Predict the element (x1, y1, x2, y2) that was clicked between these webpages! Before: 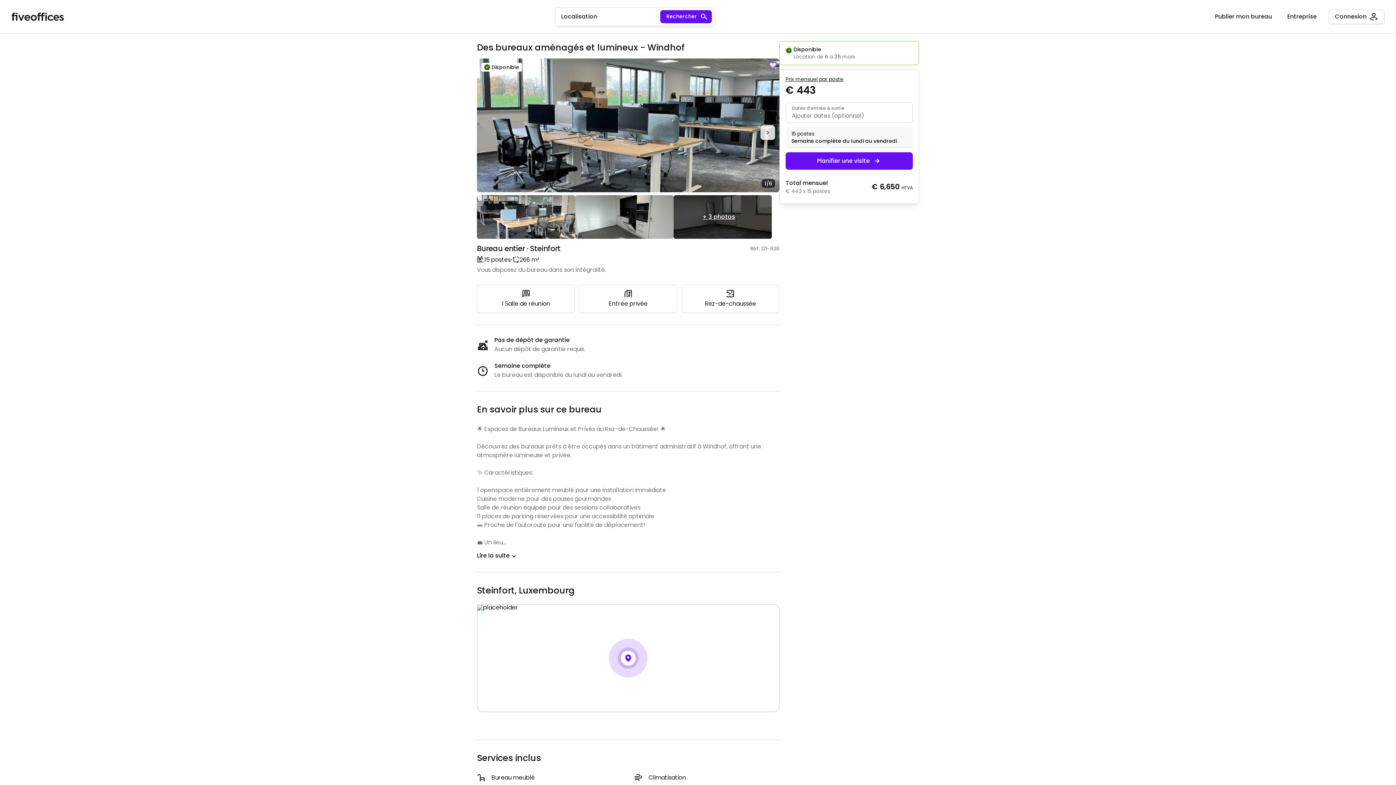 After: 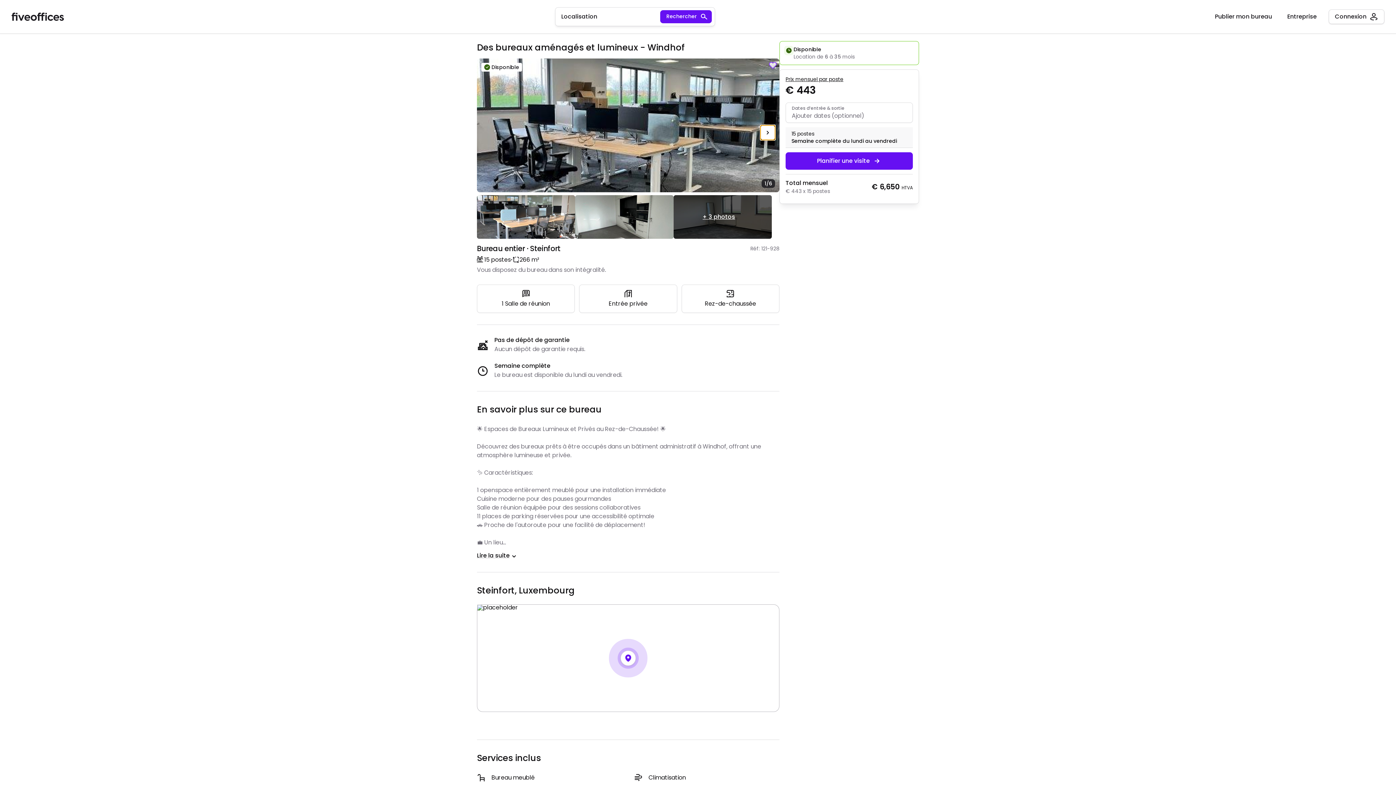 Action: bbox: (760, 125, 775, 140)